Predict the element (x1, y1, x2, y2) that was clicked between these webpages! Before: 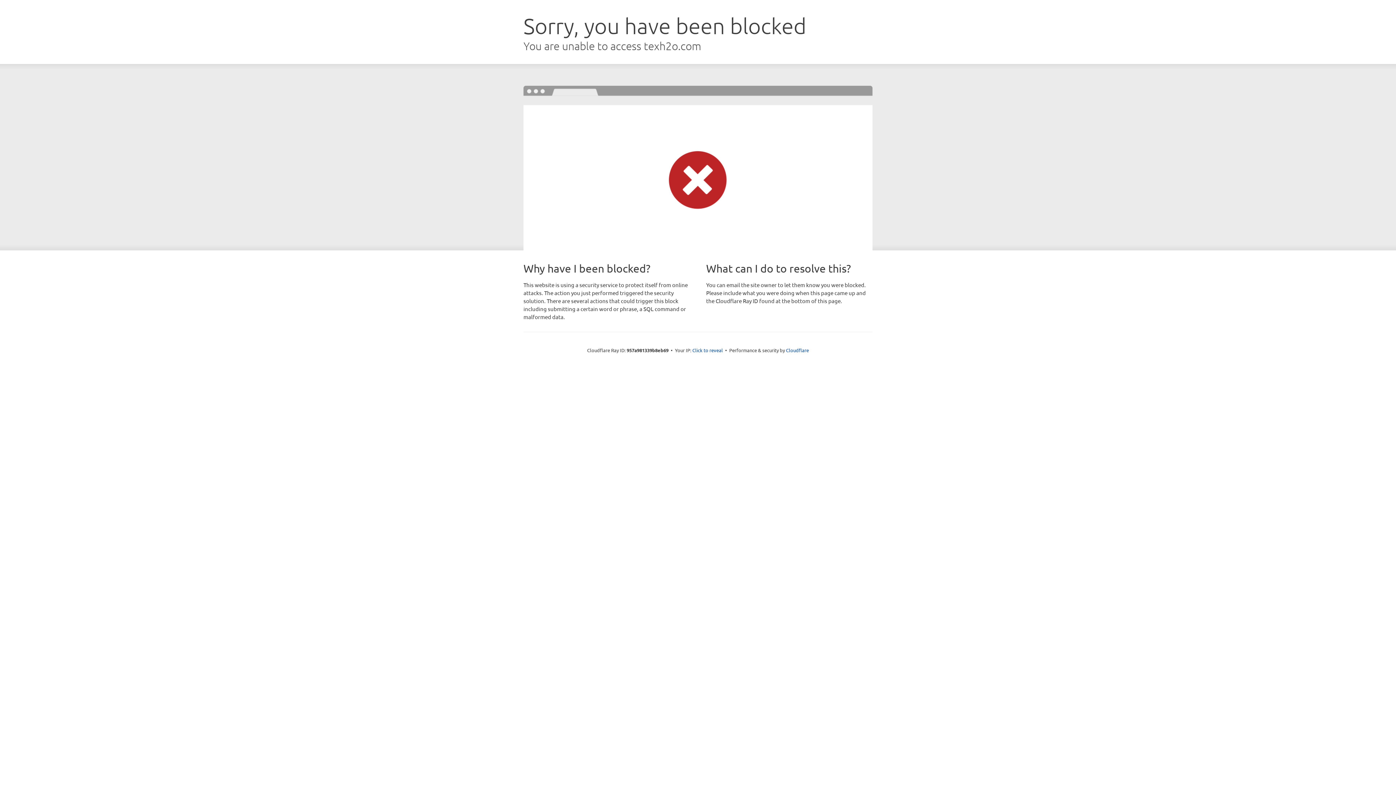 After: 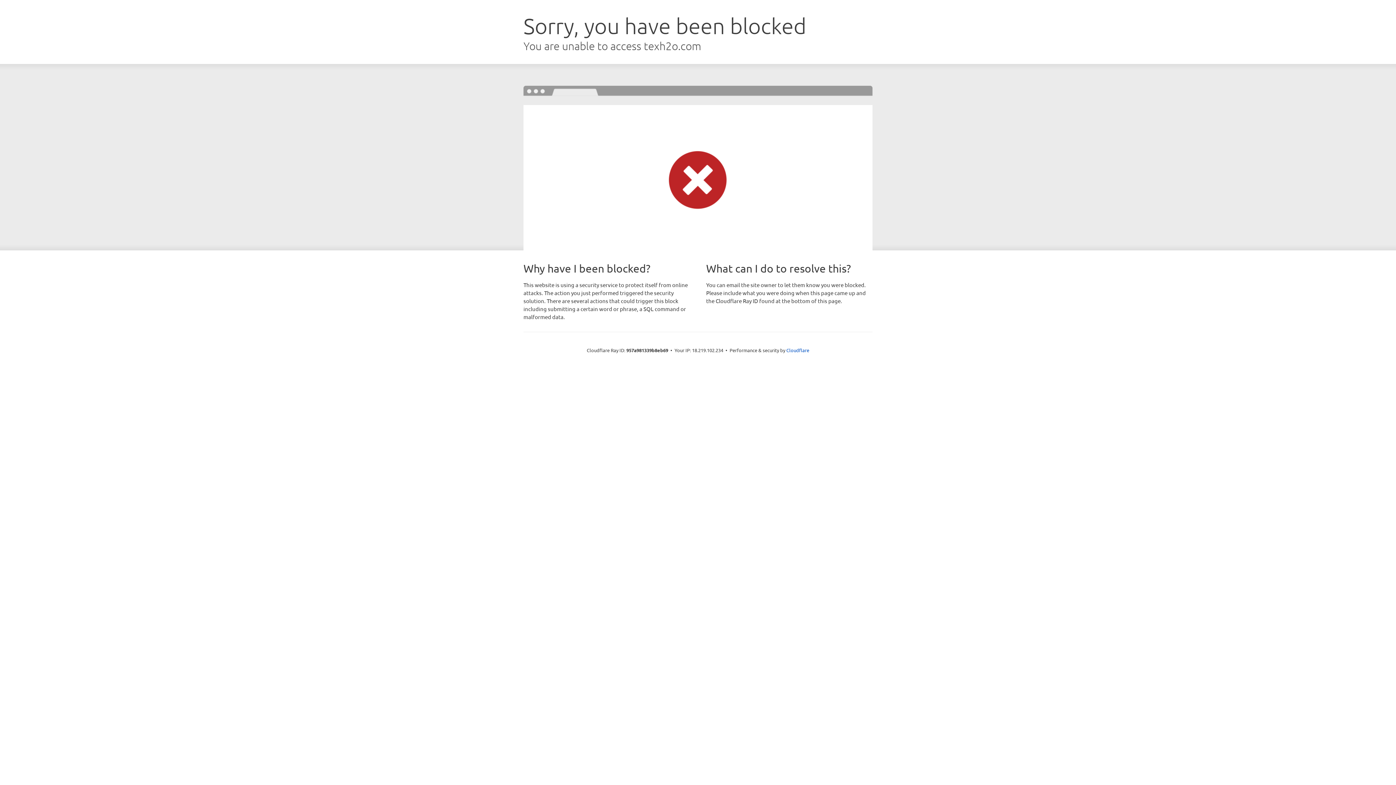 Action: bbox: (692, 346, 723, 353) label: Click to reveal